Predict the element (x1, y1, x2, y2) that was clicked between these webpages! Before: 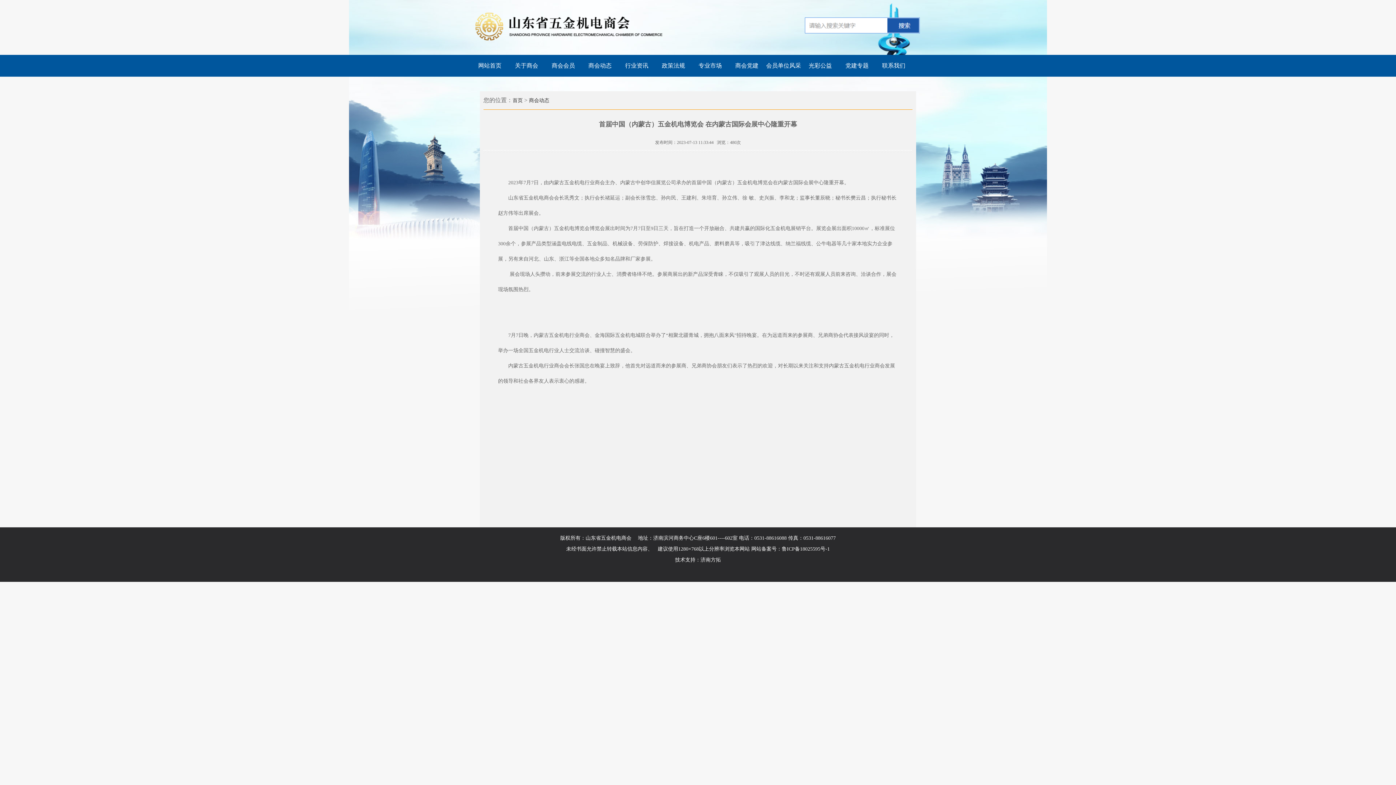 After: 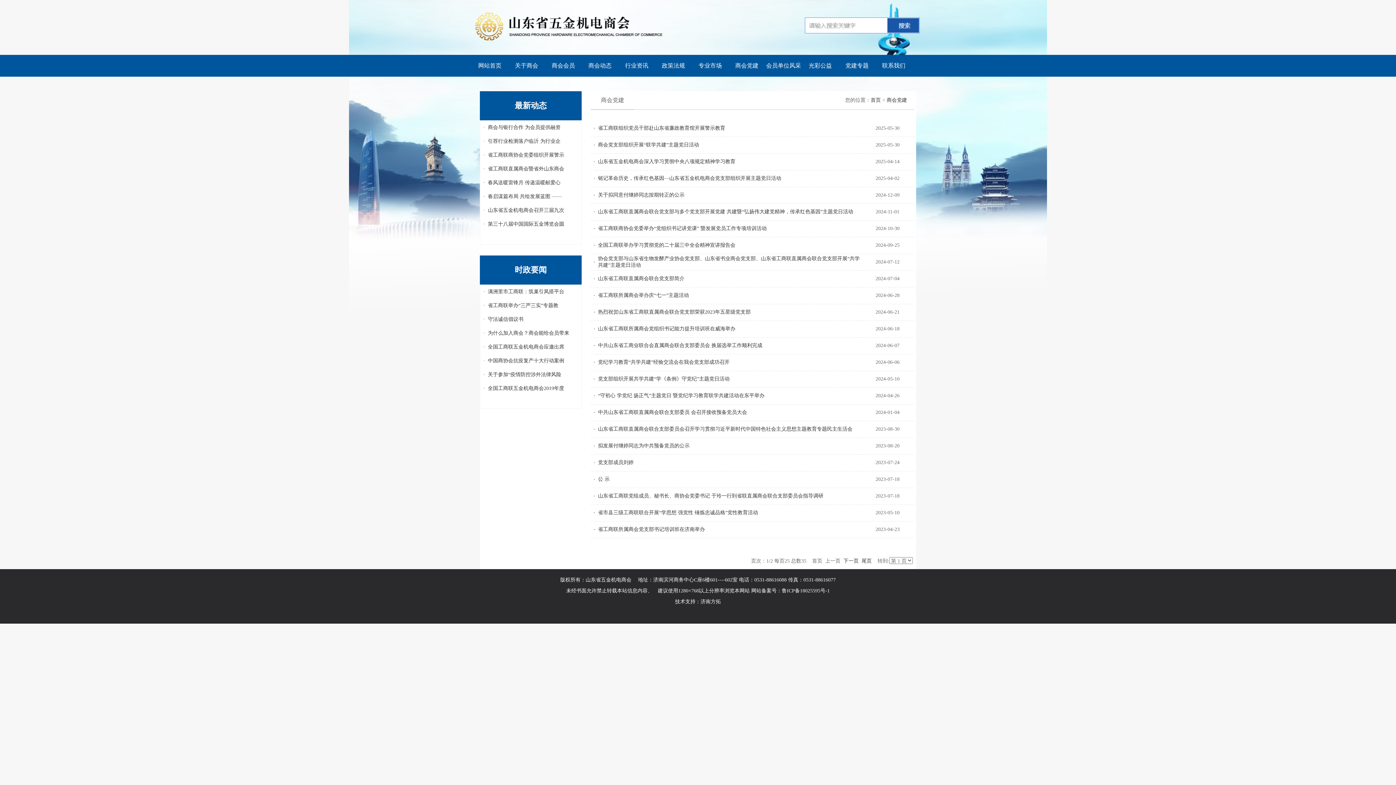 Action: bbox: (728, 54, 765, 76) label: 商会党建